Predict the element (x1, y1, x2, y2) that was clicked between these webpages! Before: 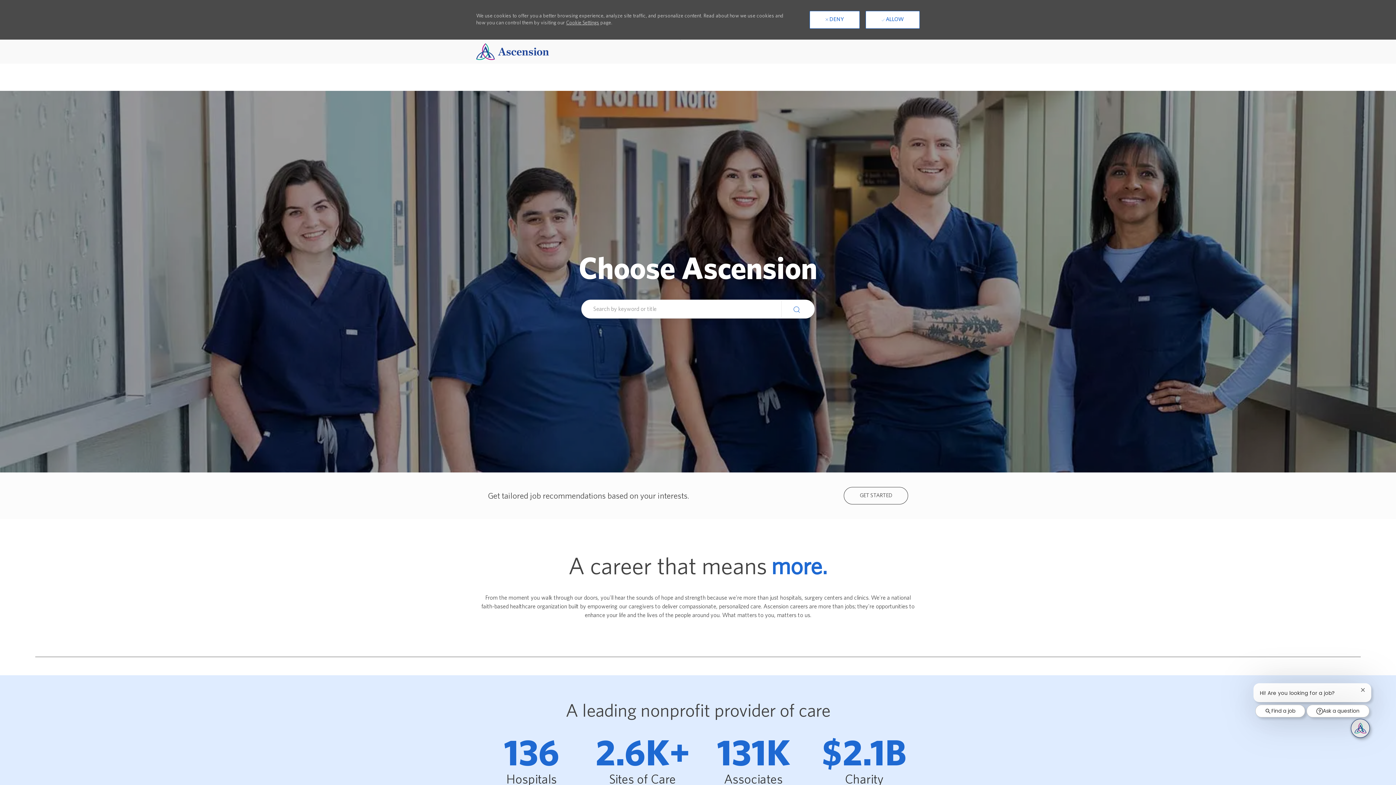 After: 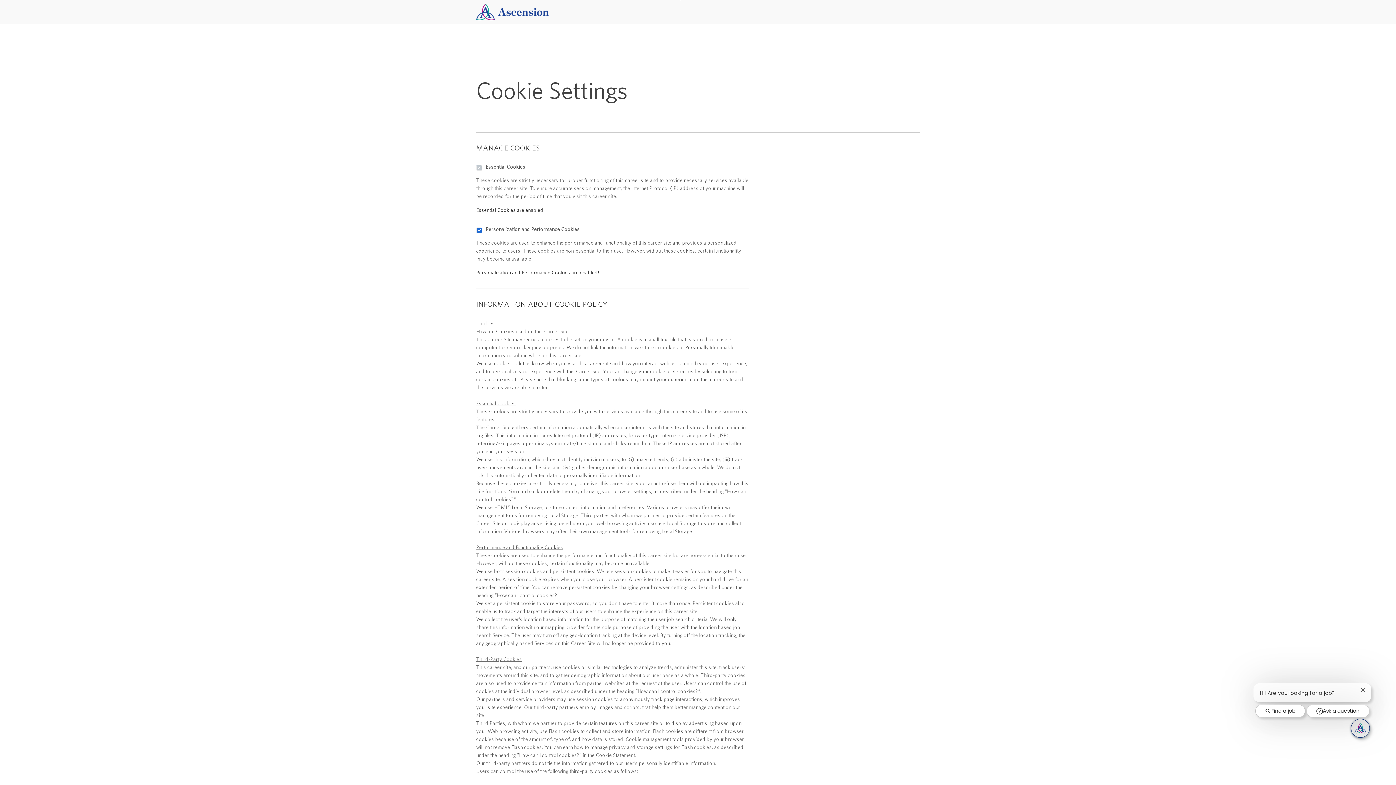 Action: label: Cookie Settings bbox: (566, 20, 599, 25)